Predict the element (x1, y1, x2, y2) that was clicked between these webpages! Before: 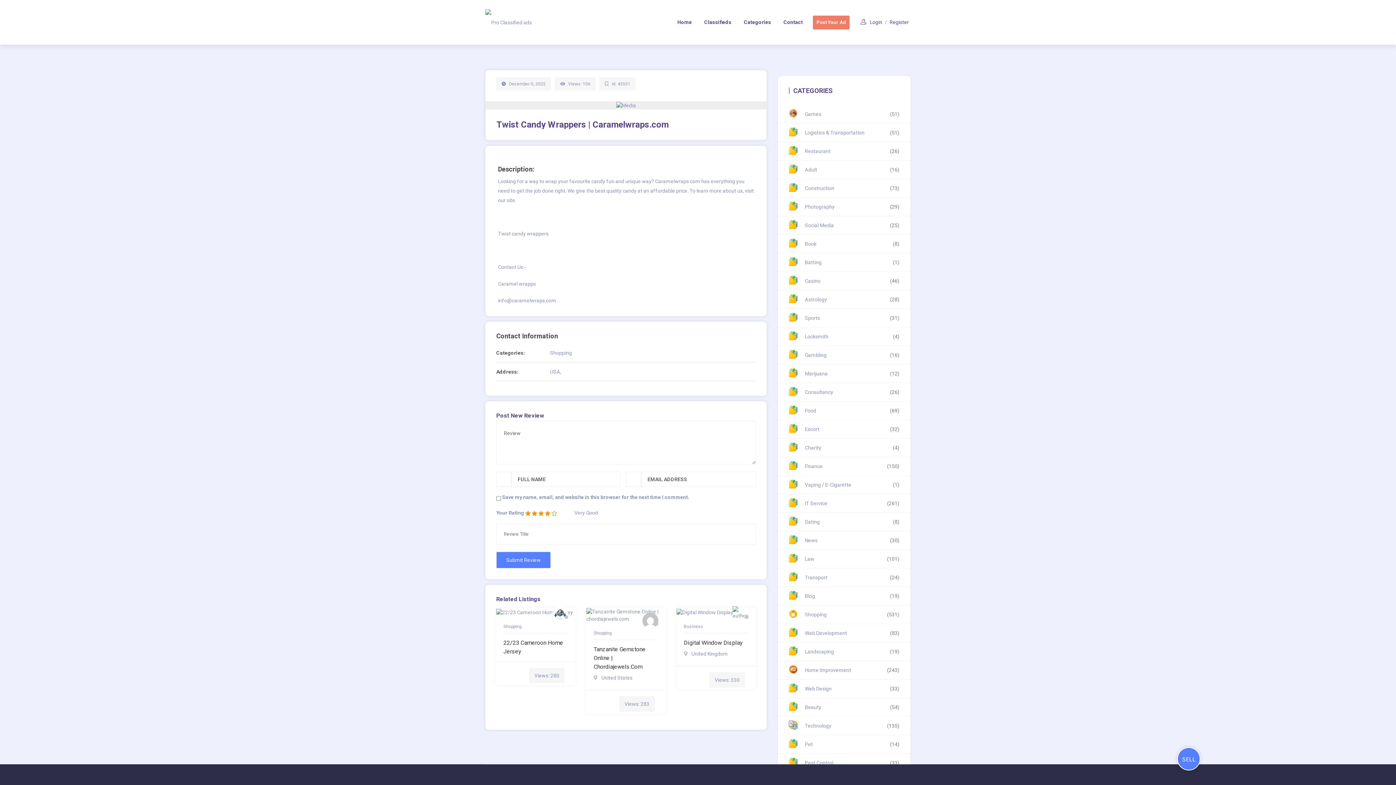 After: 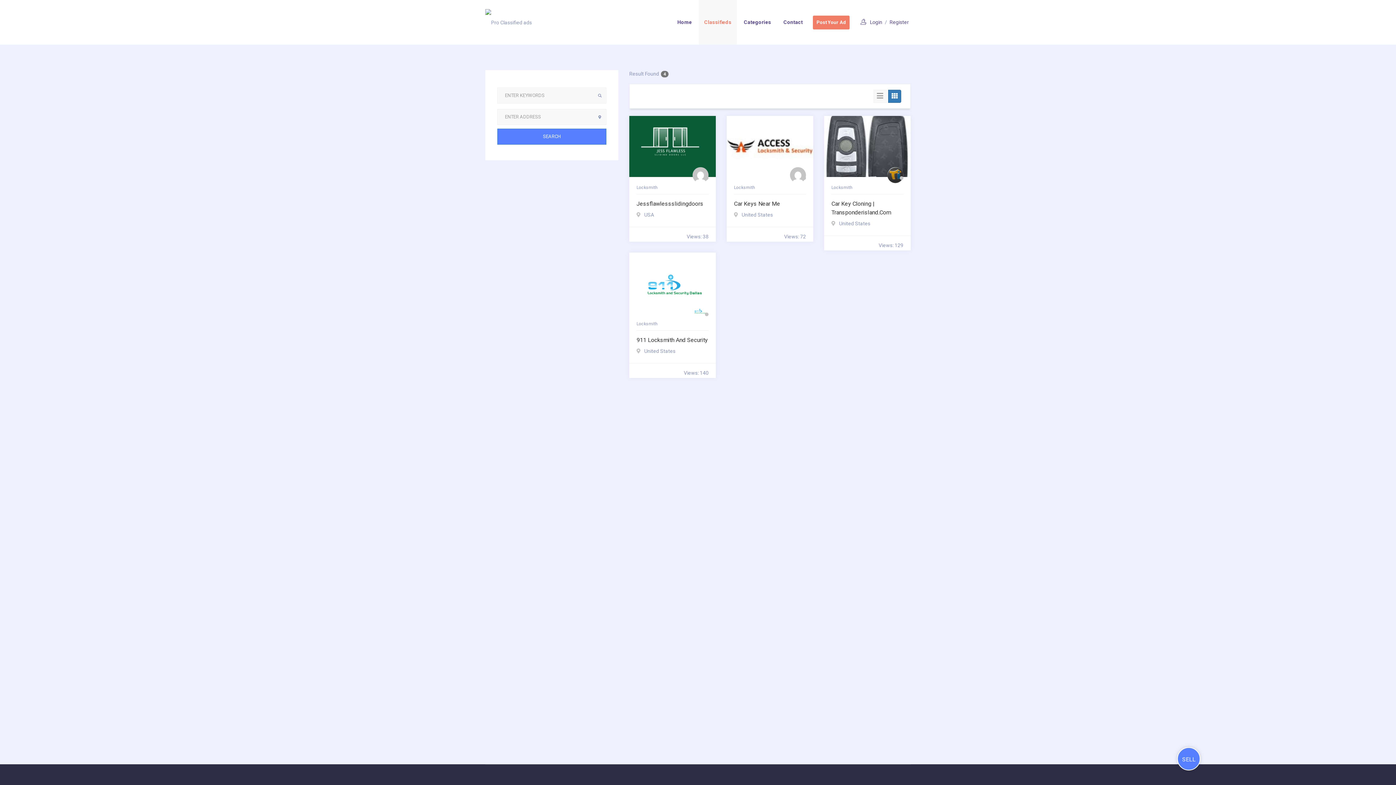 Action: label: Locksmith
(4) bbox: (778, 327, 910, 346)